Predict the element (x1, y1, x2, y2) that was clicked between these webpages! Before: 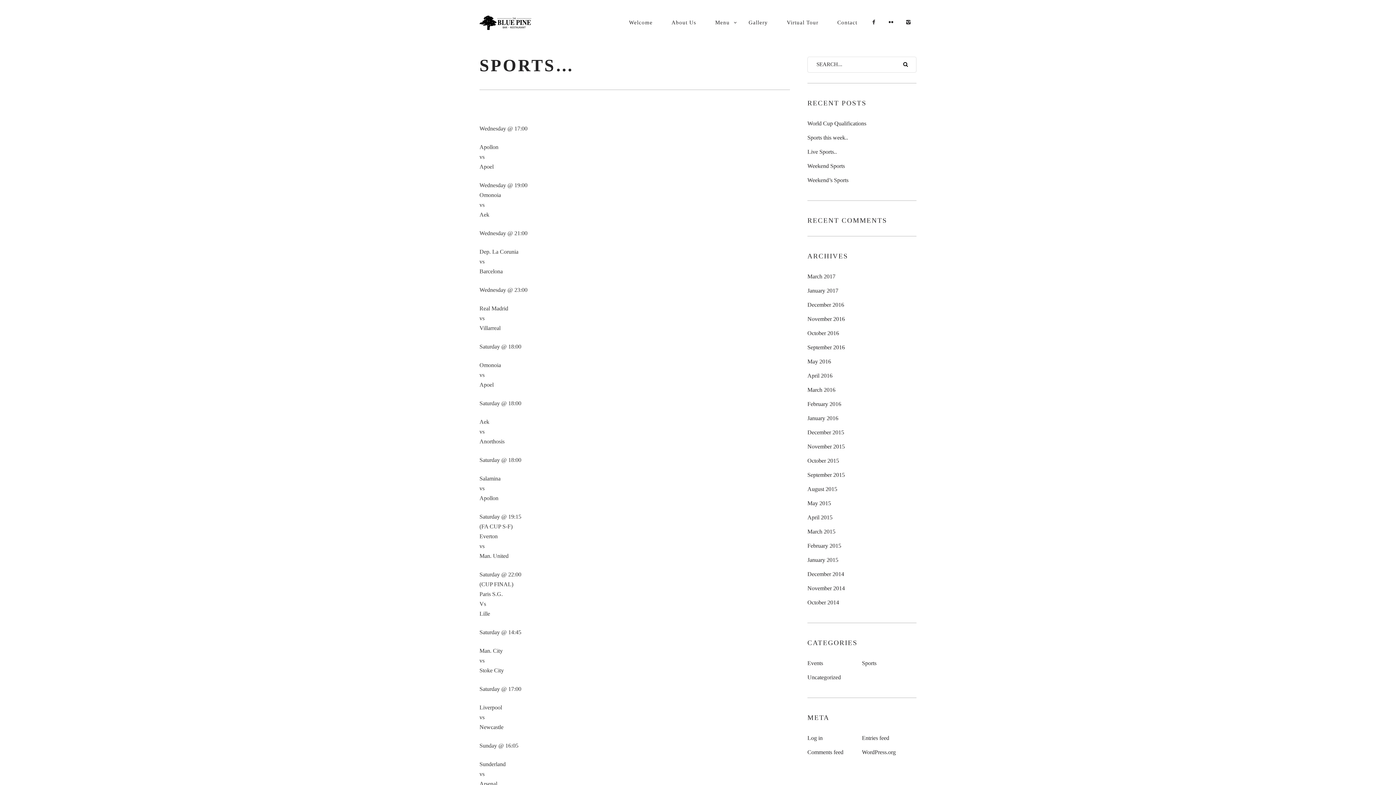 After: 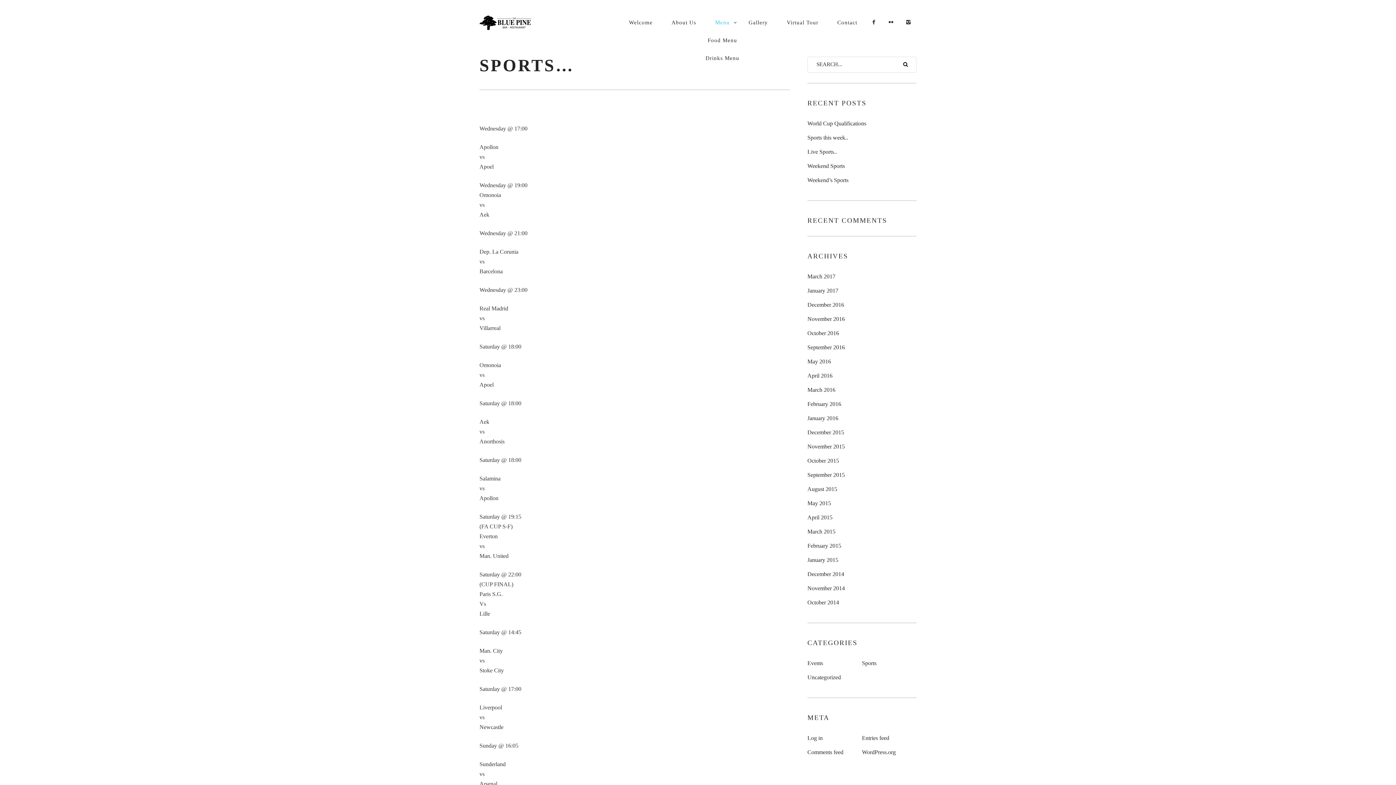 Action: bbox: (706, 13, 738, 31) label: Menu